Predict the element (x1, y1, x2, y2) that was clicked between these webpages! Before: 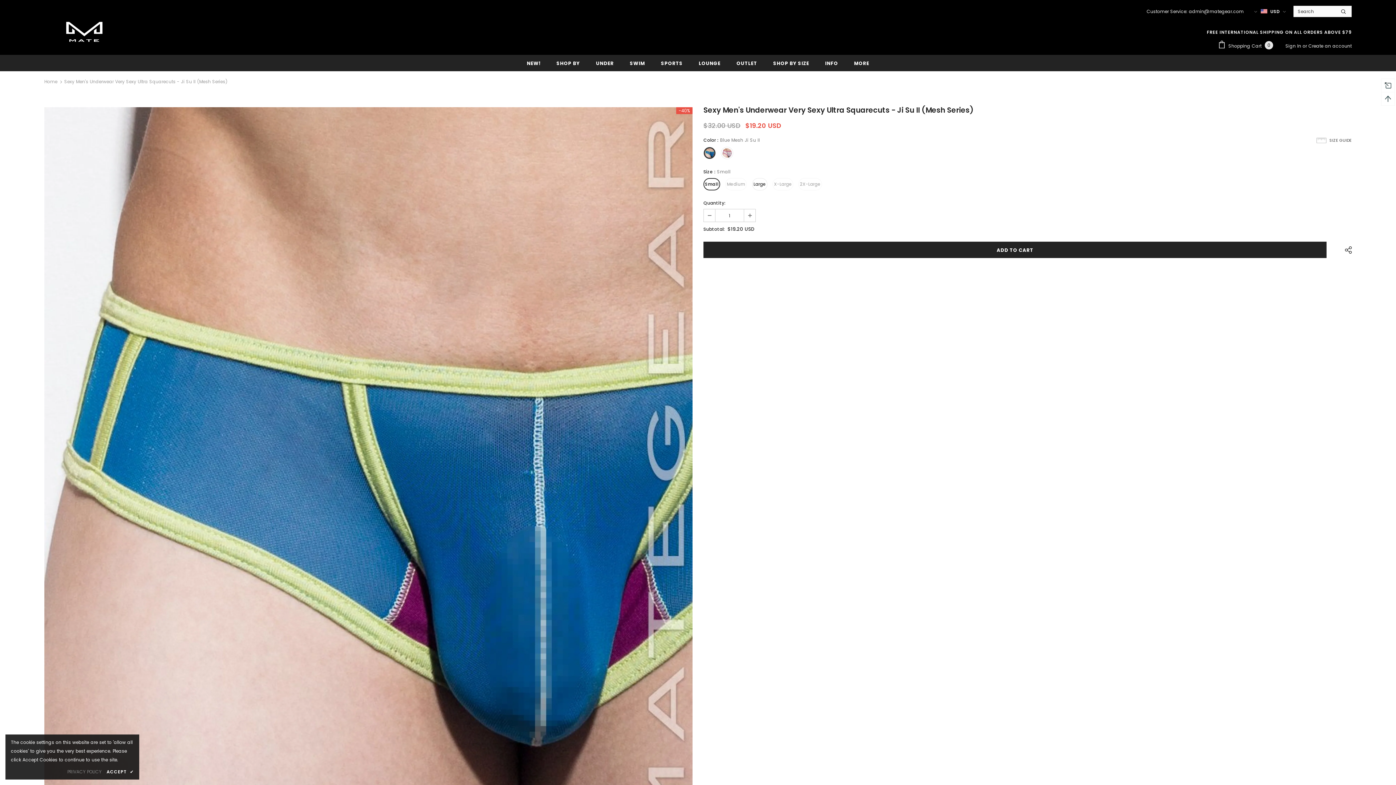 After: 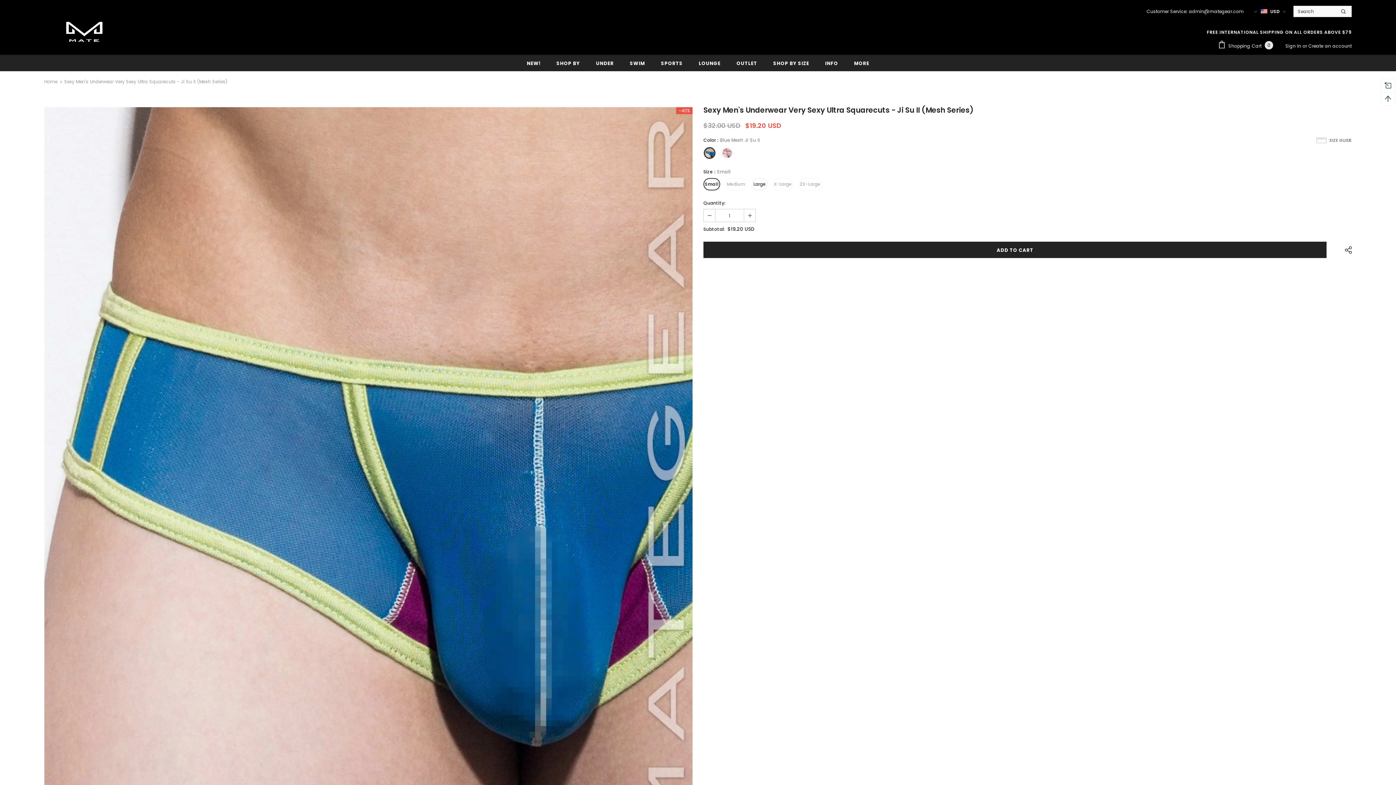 Action: bbox: (106, 768, 133, 776) label: ACCEPT ✔